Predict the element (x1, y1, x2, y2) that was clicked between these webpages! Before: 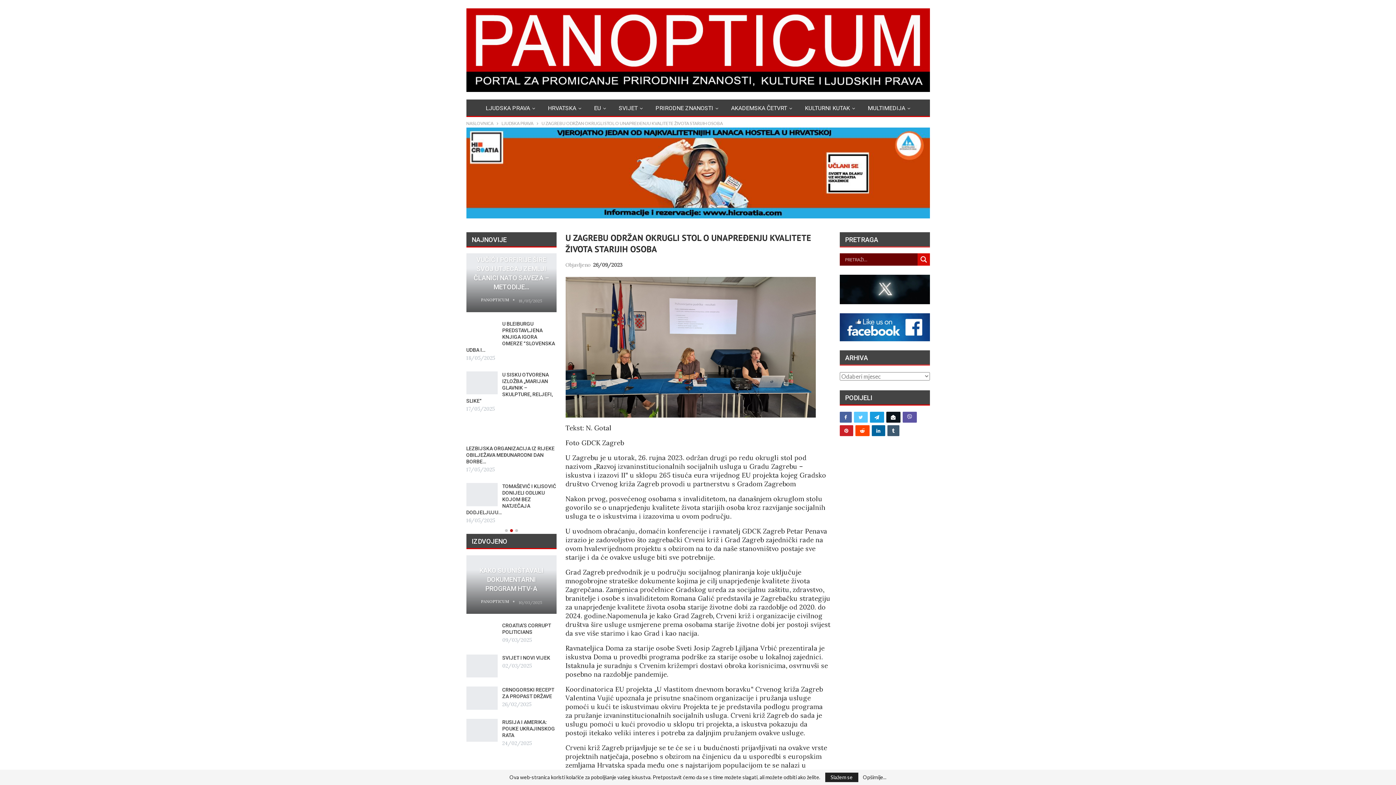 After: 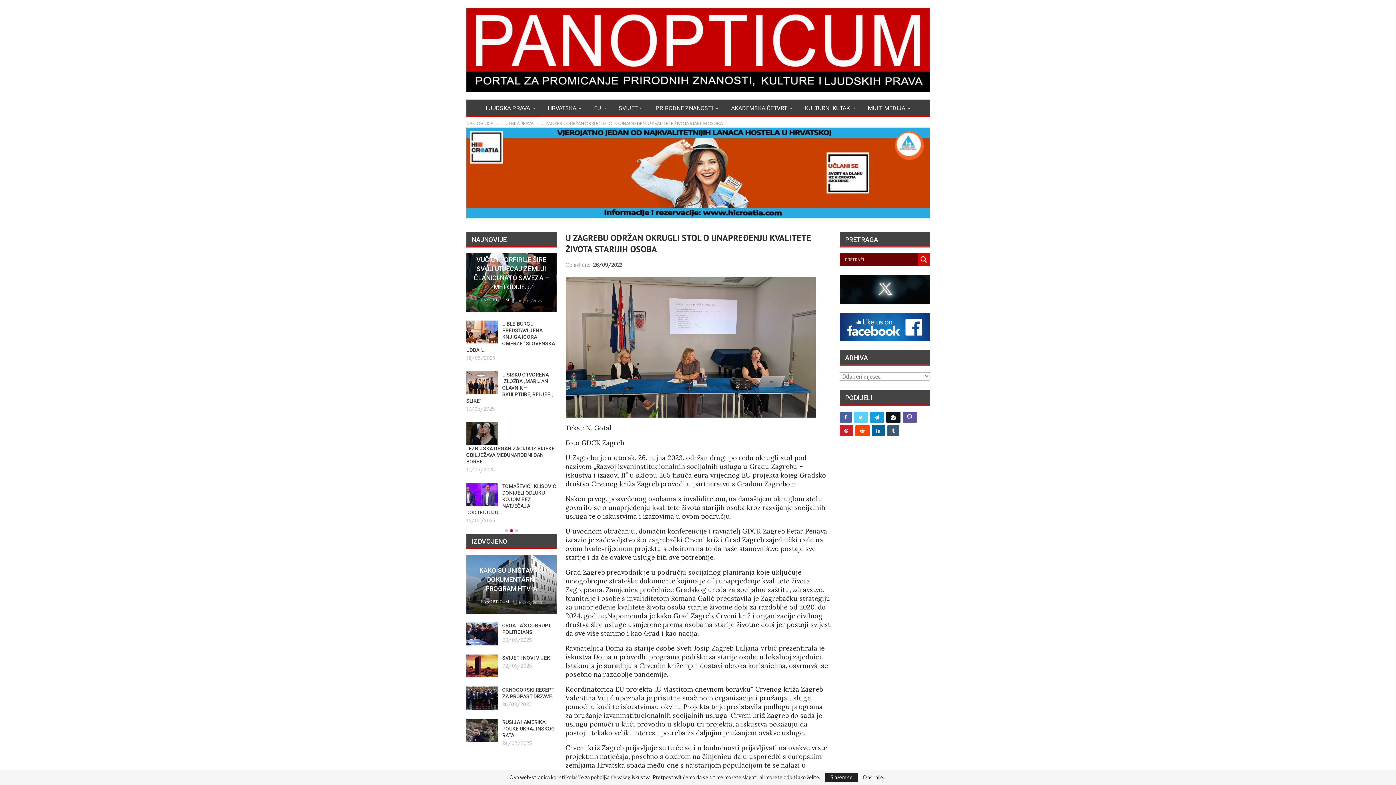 Action: bbox: (854, 411, 867, 422)